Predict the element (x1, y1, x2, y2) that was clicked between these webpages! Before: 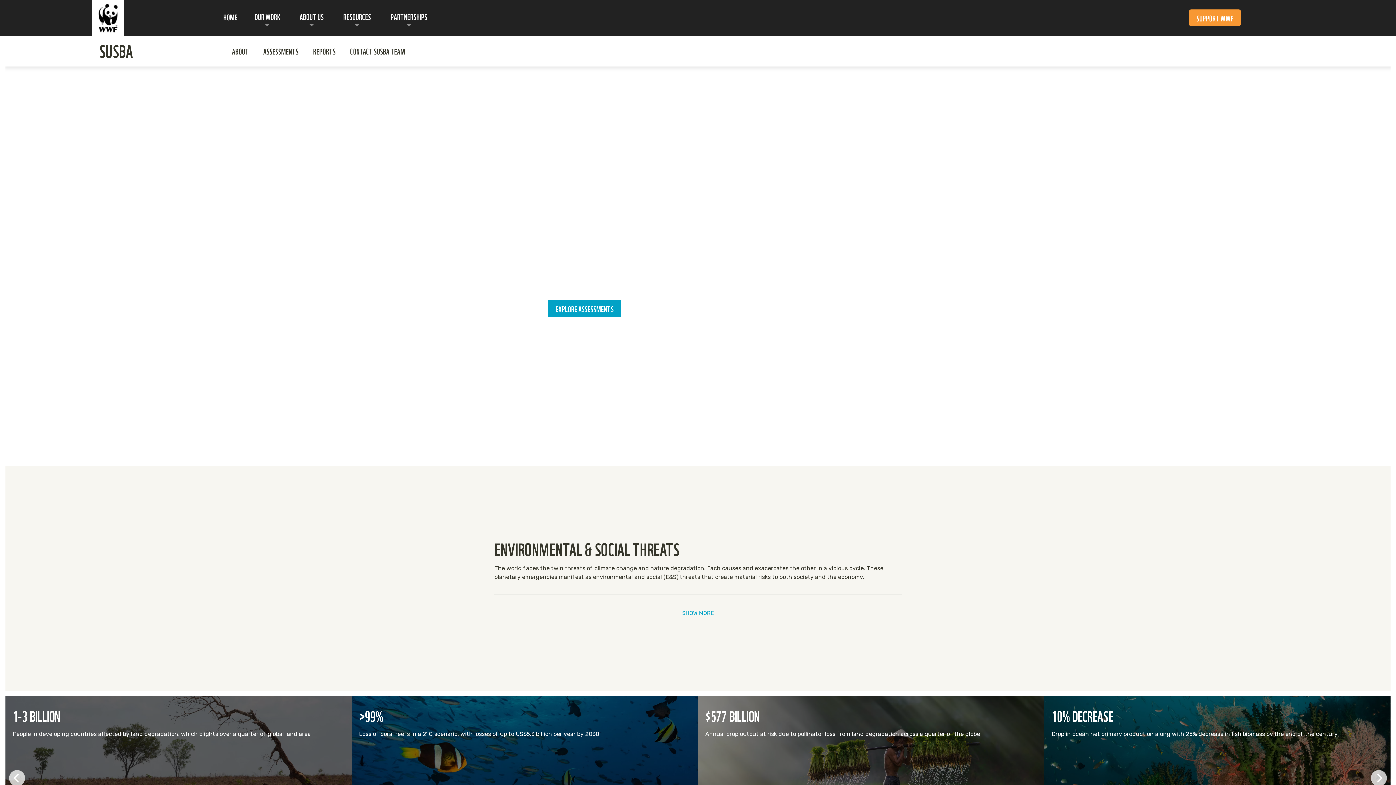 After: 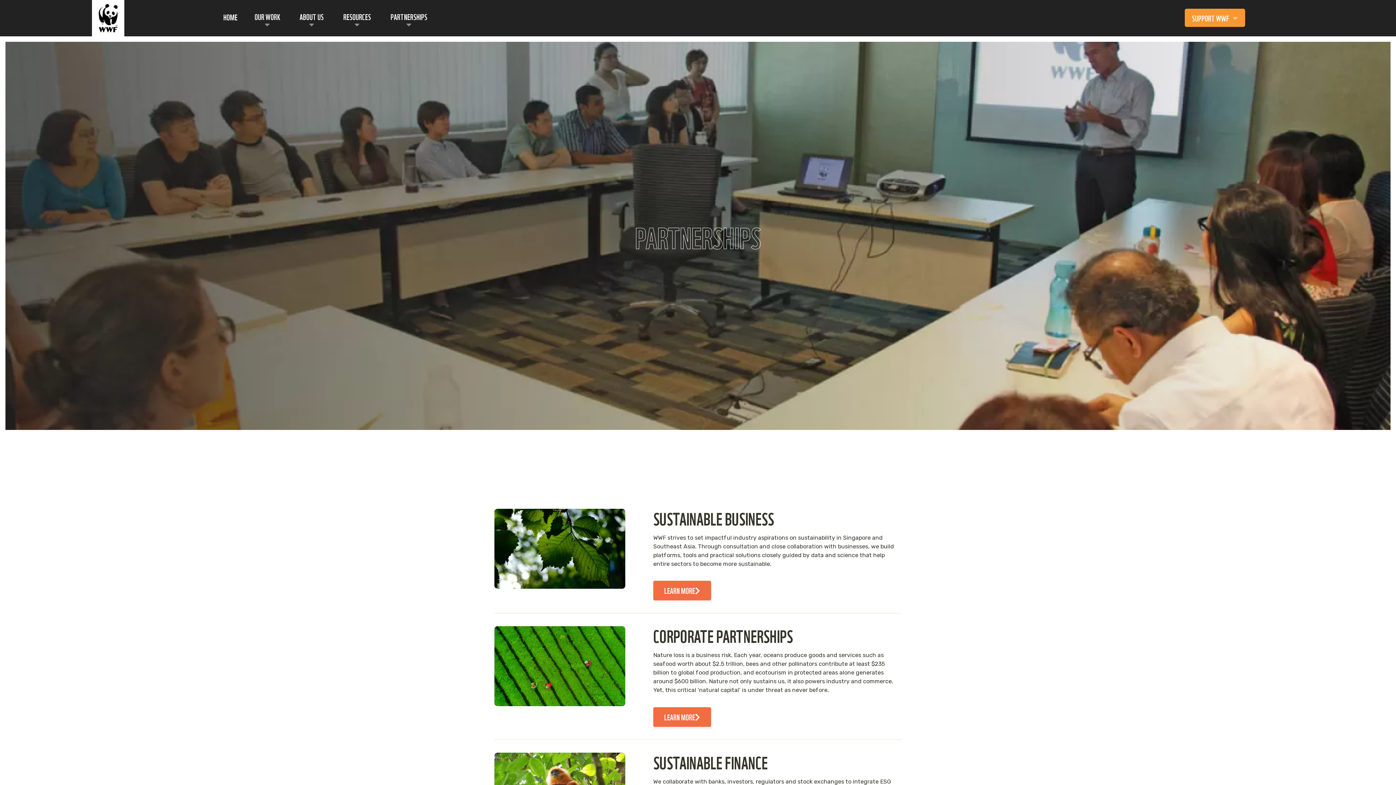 Action: bbox: (380, 7, 437, 33) label: PARTNERSHIPS